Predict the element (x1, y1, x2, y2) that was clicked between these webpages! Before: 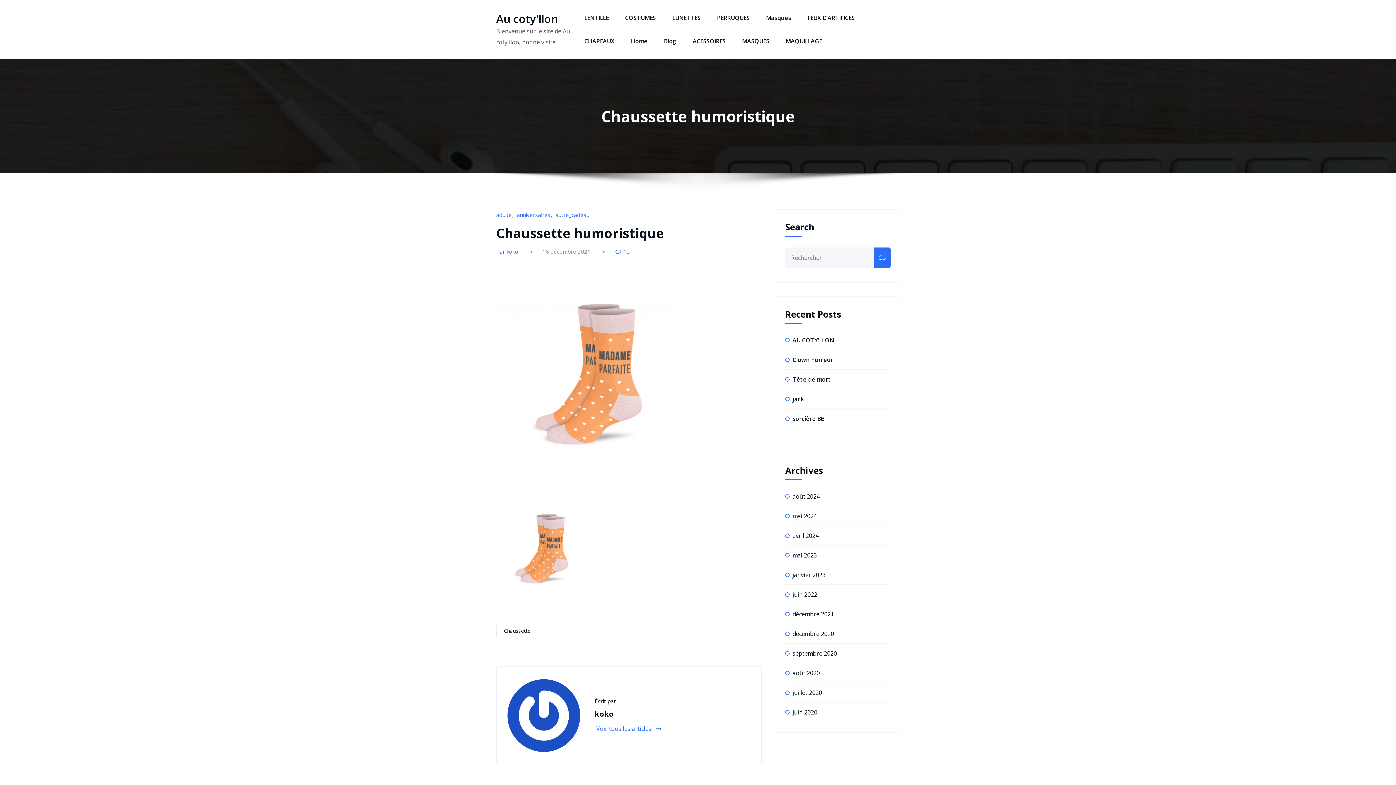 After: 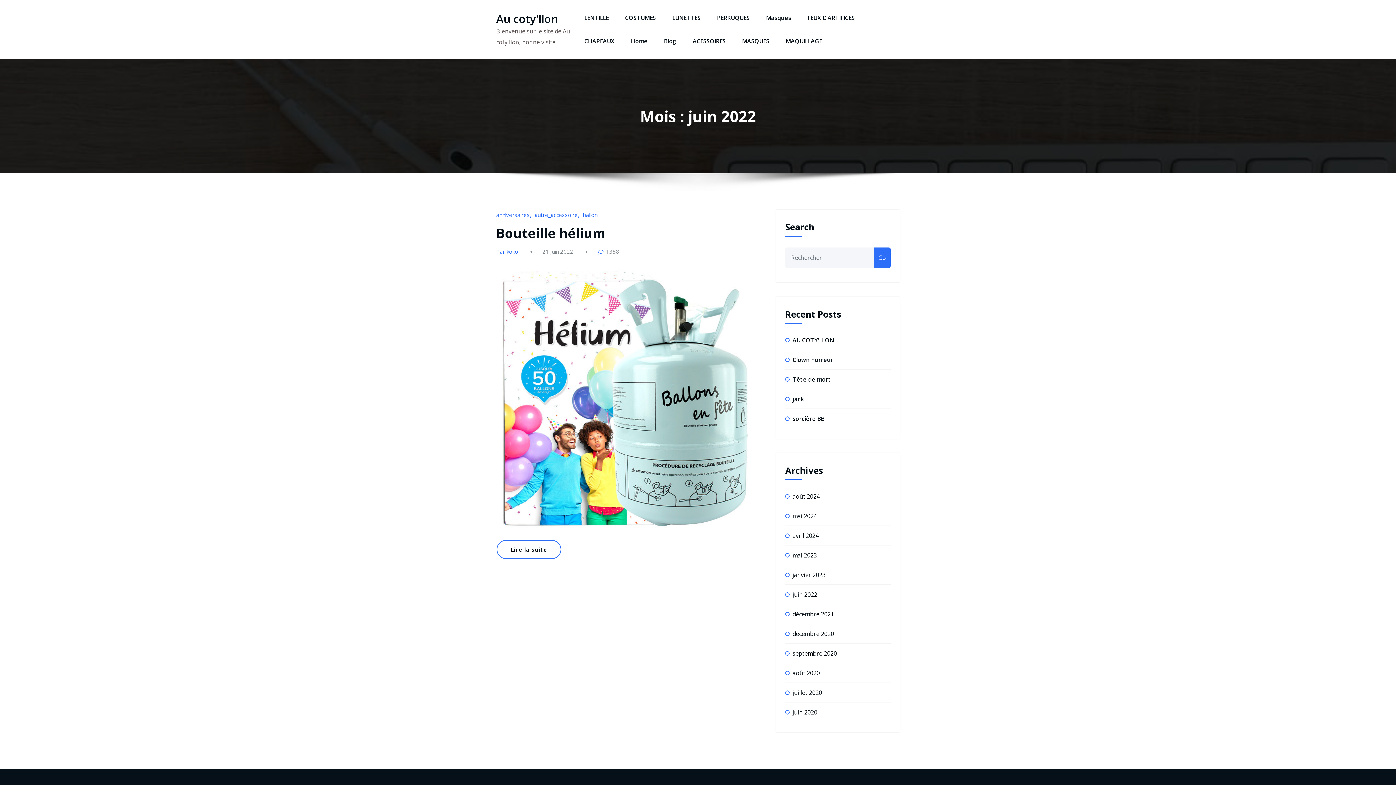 Action: label: juin 2022 bbox: (792, 590, 817, 598)